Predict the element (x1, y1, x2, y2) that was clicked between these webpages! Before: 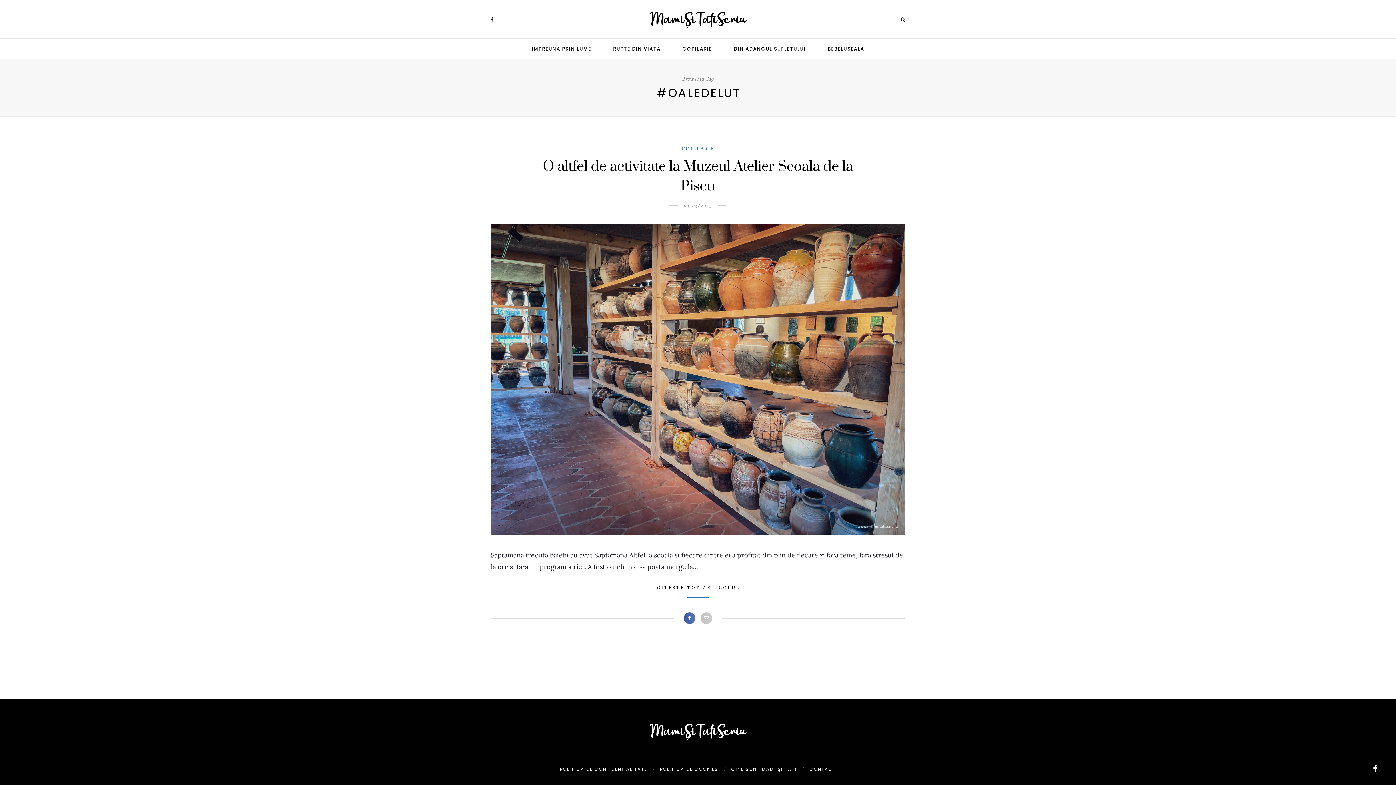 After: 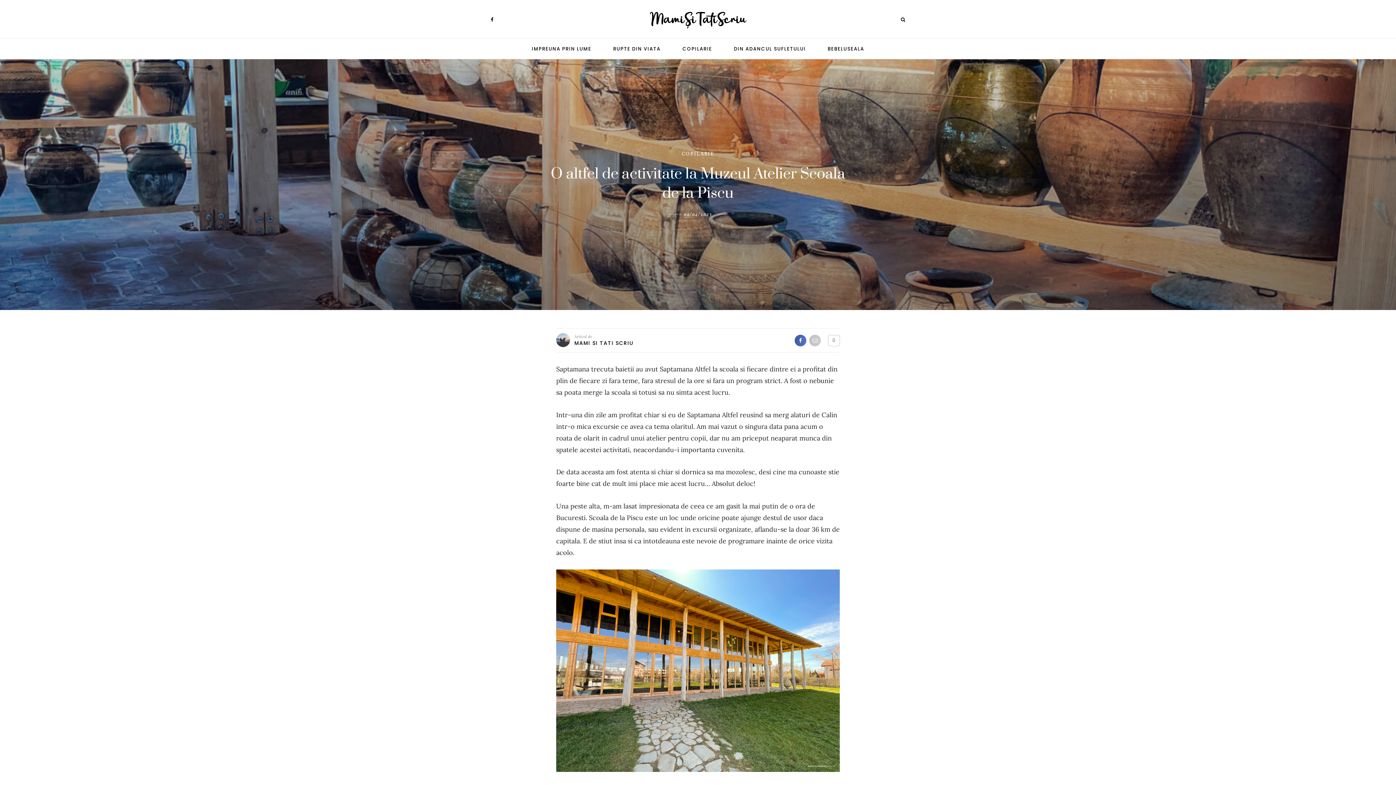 Action: bbox: (655, 583, 740, 601) label: CITEŞTE TOT ARTICOLUL